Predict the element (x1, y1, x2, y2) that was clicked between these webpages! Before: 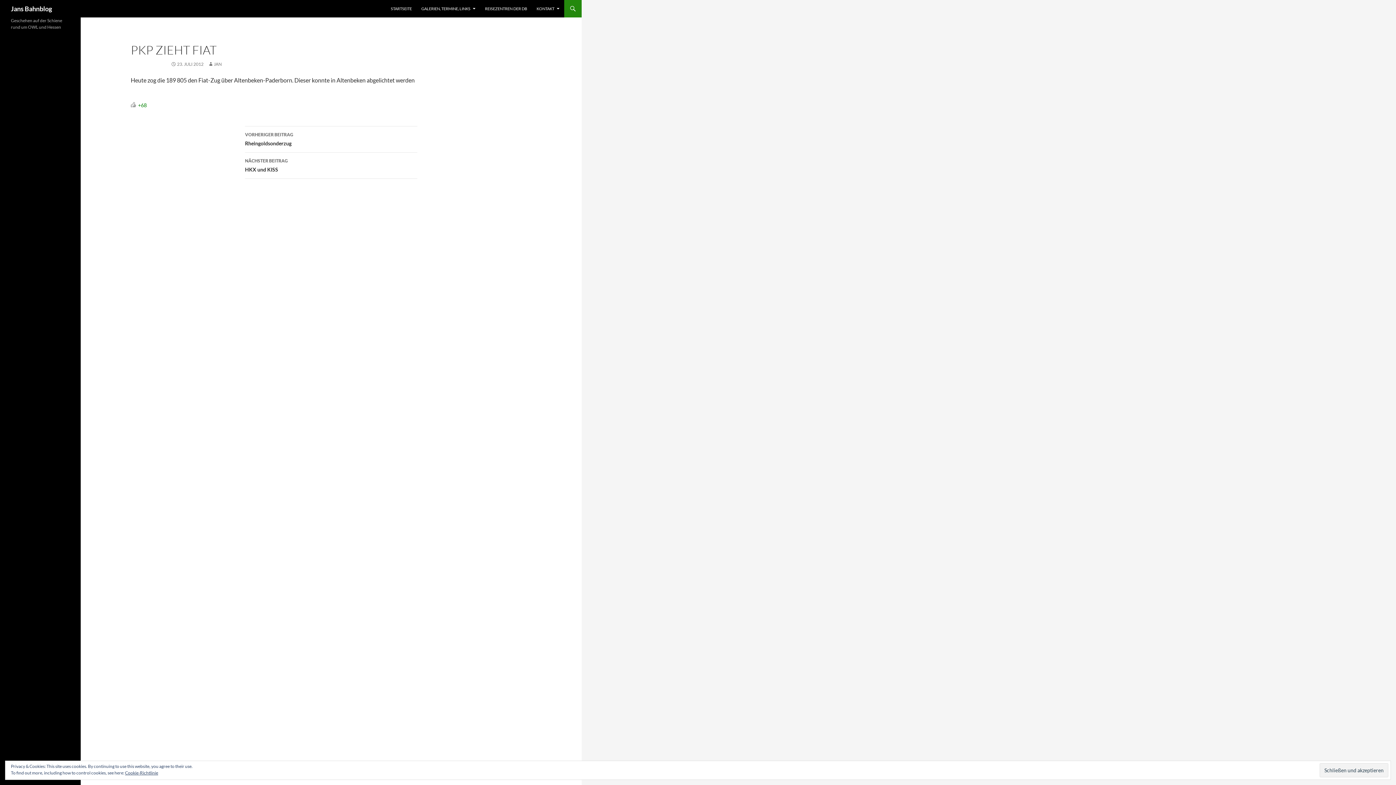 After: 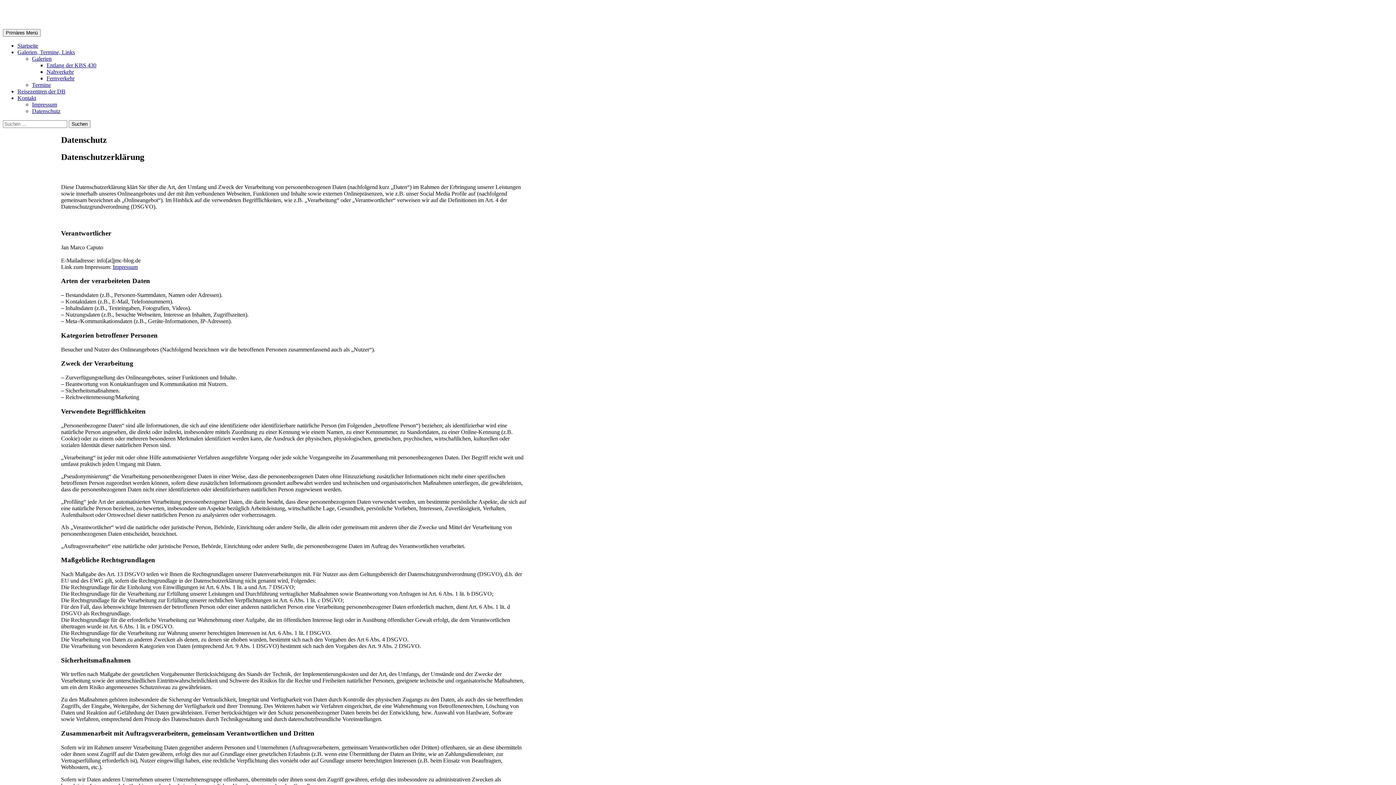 Action: label: Cookie-Richtlinie bbox: (125, 770, 158, 776)